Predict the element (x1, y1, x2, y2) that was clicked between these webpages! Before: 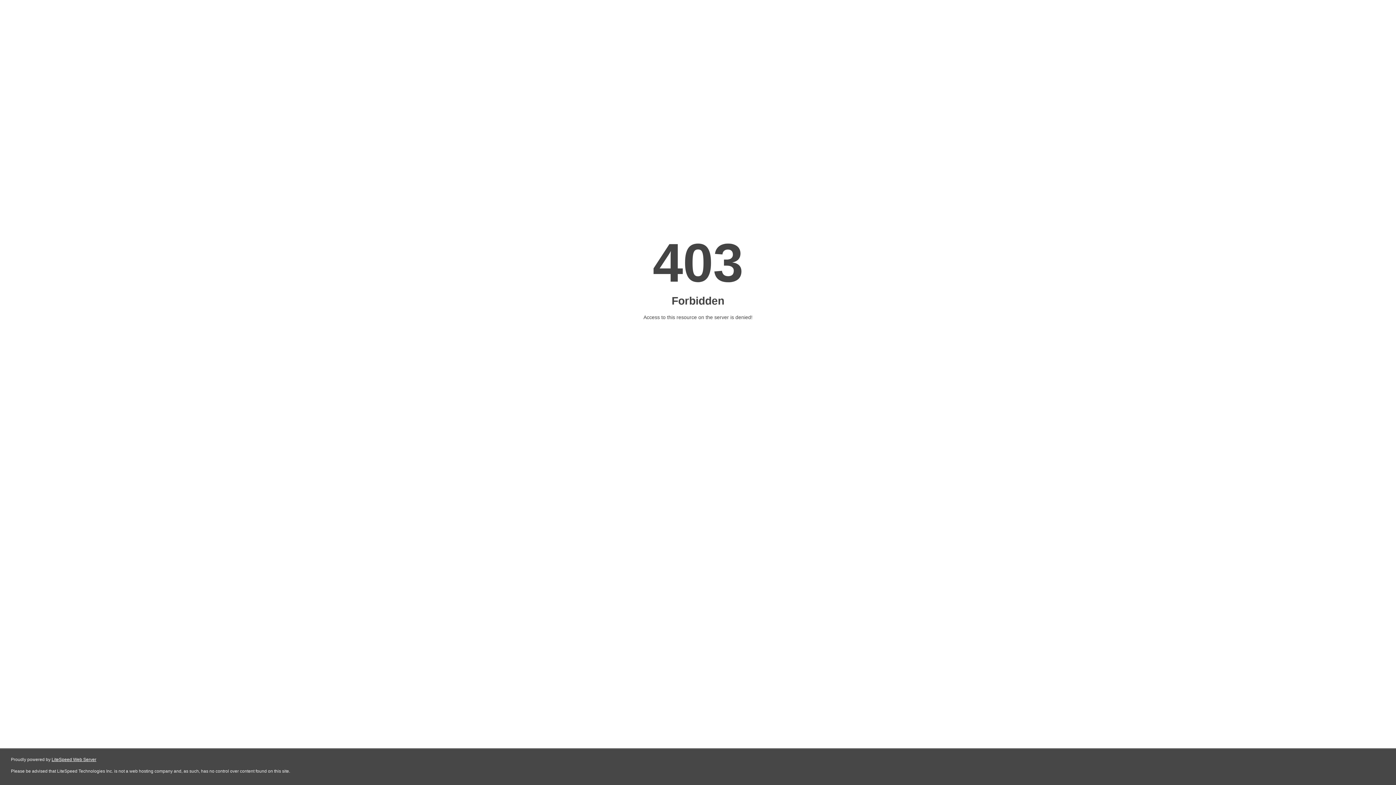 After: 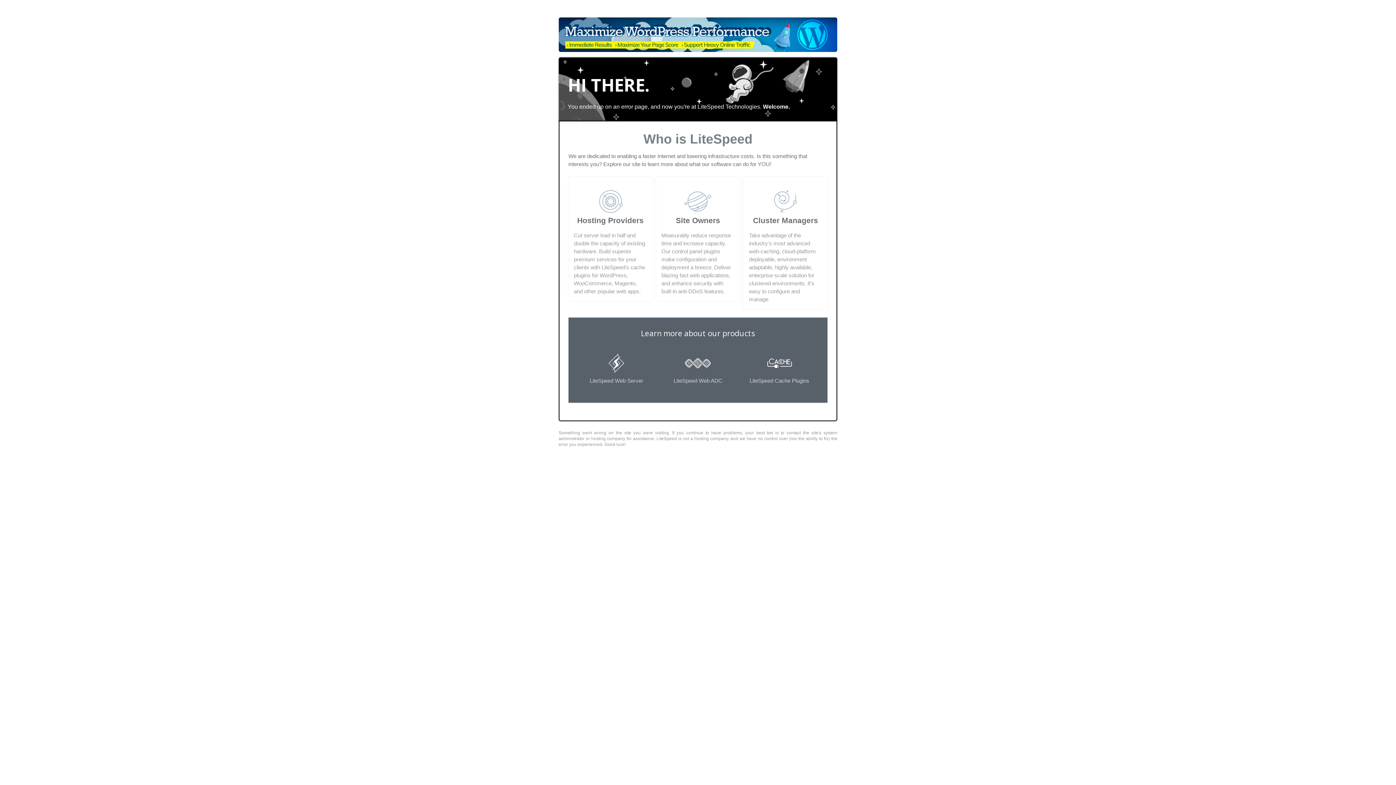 Action: label: LiteSpeed Web Server bbox: (51, 757, 96, 762)